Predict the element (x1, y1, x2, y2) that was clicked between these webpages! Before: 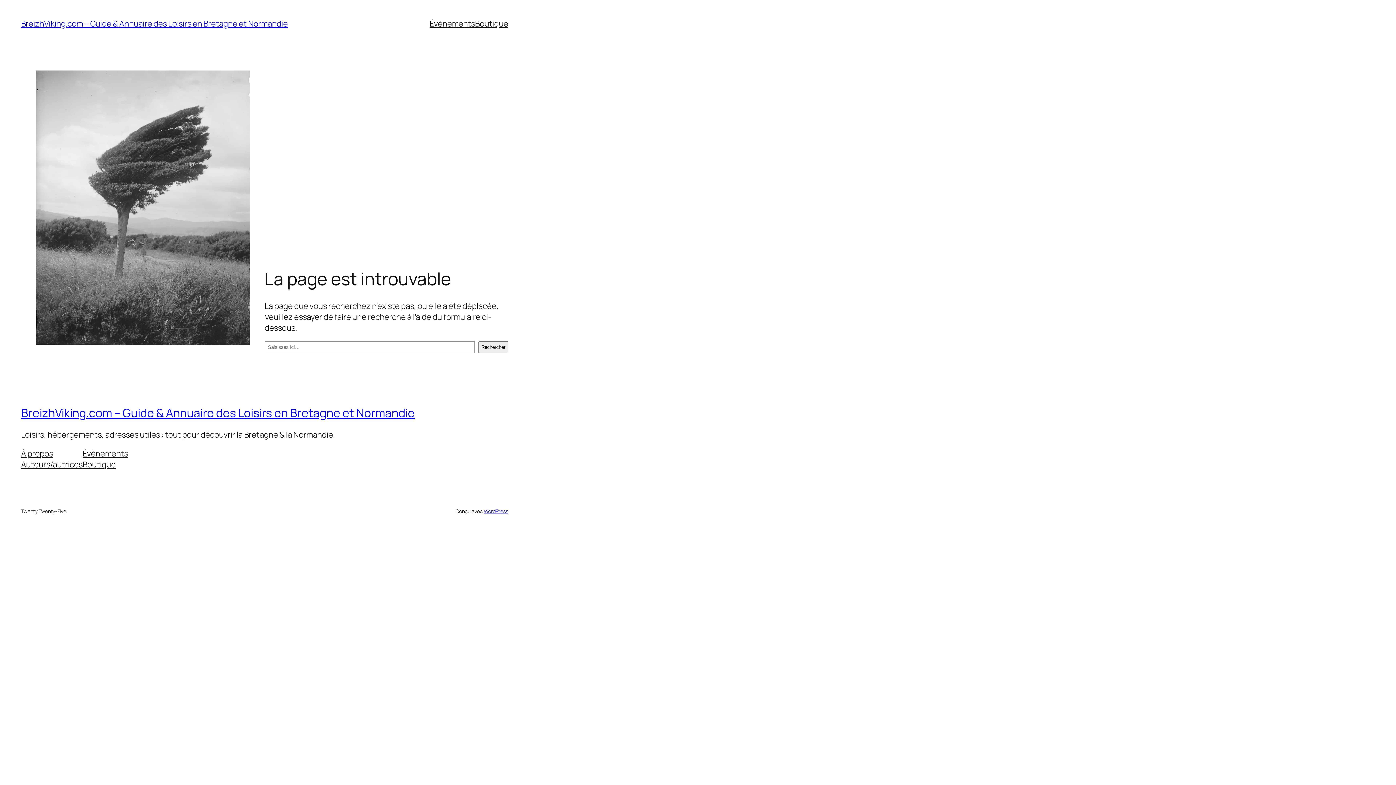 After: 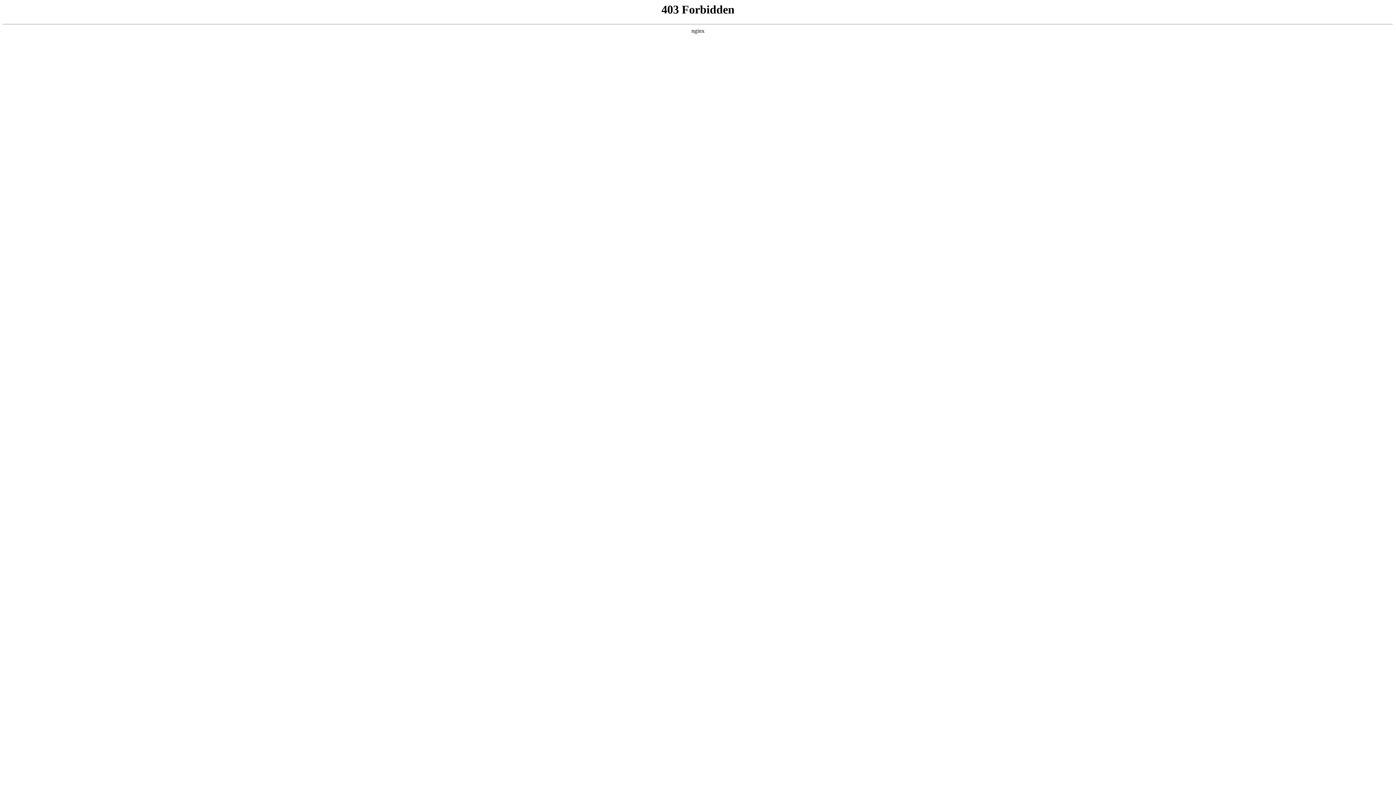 Action: label: WordPress bbox: (483, 507, 508, 514)